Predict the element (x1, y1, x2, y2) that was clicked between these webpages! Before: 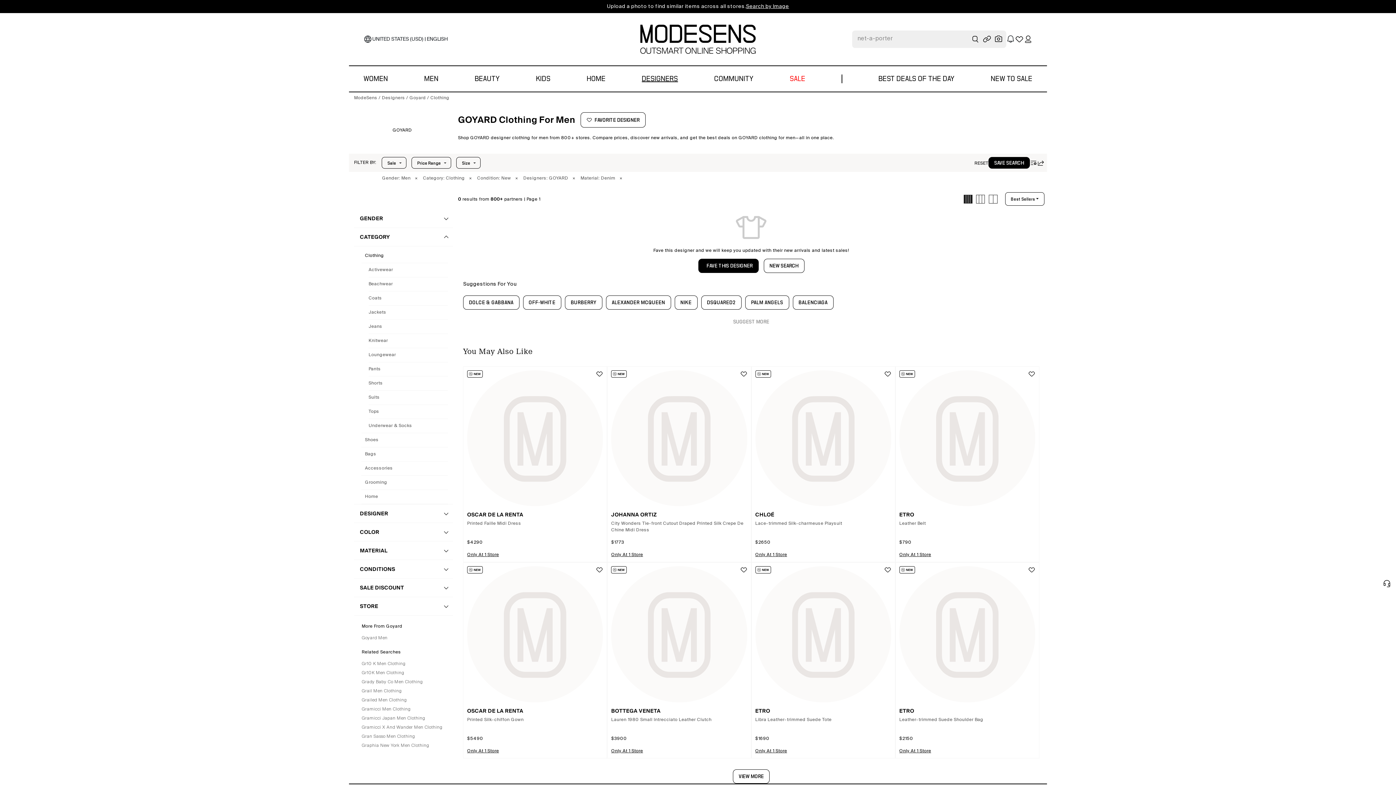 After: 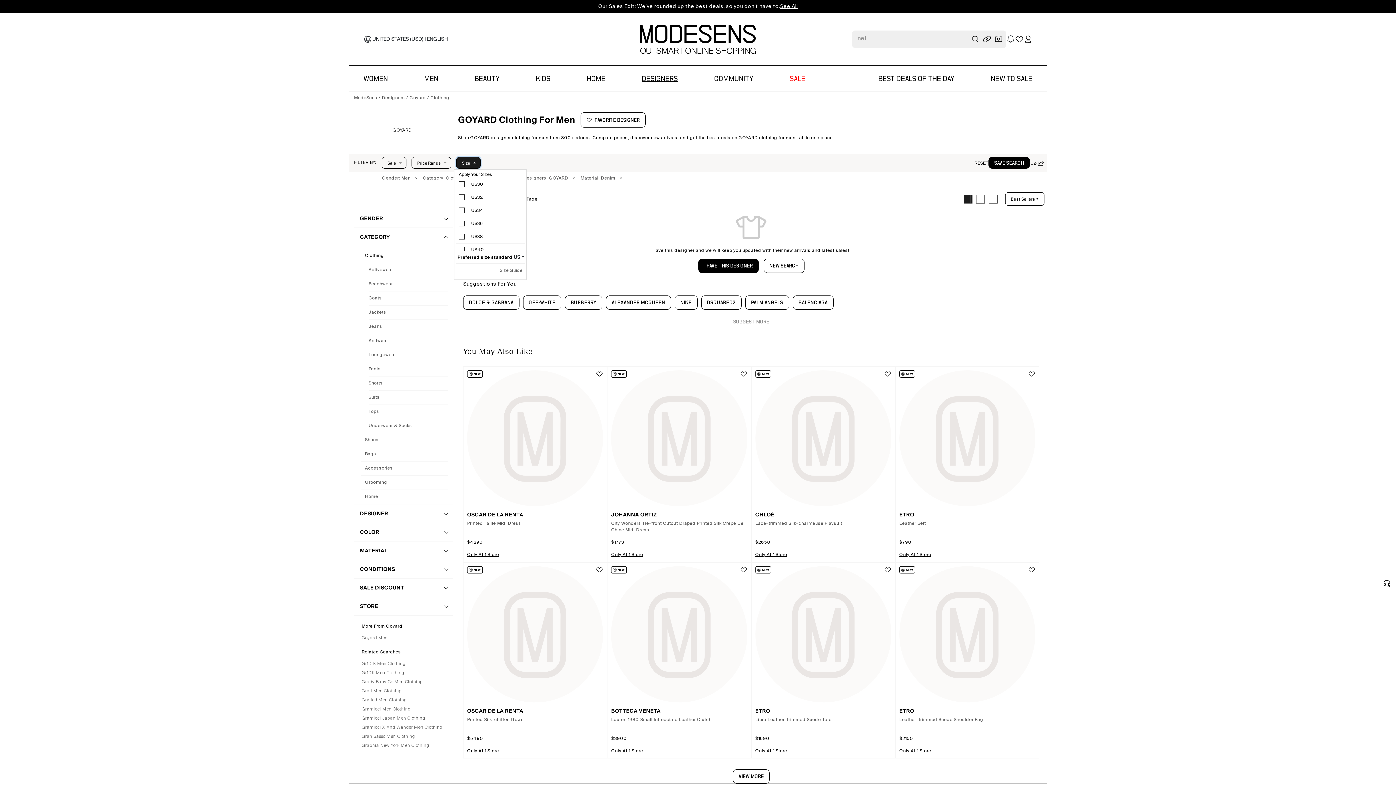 Action: label: Size bbox: (456, 157, 480, 168)